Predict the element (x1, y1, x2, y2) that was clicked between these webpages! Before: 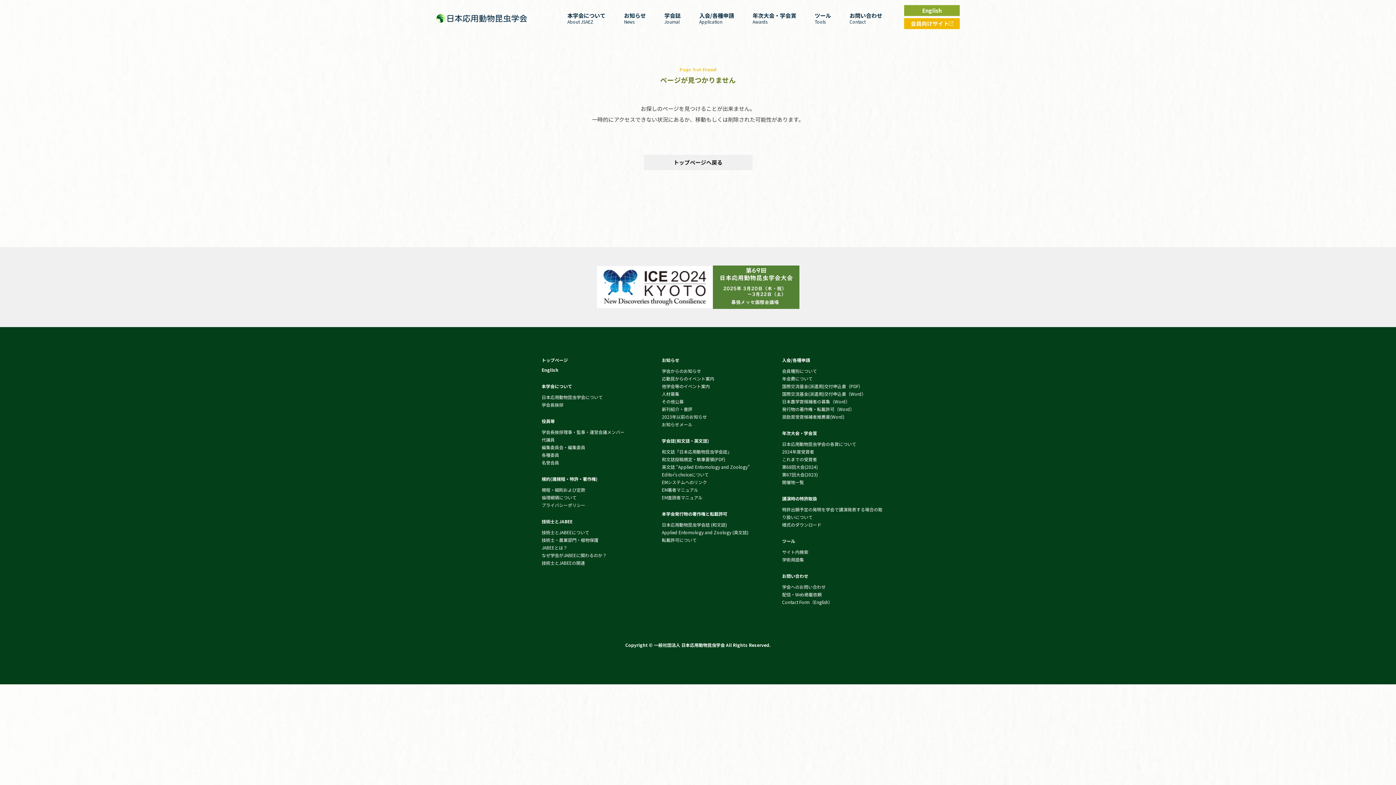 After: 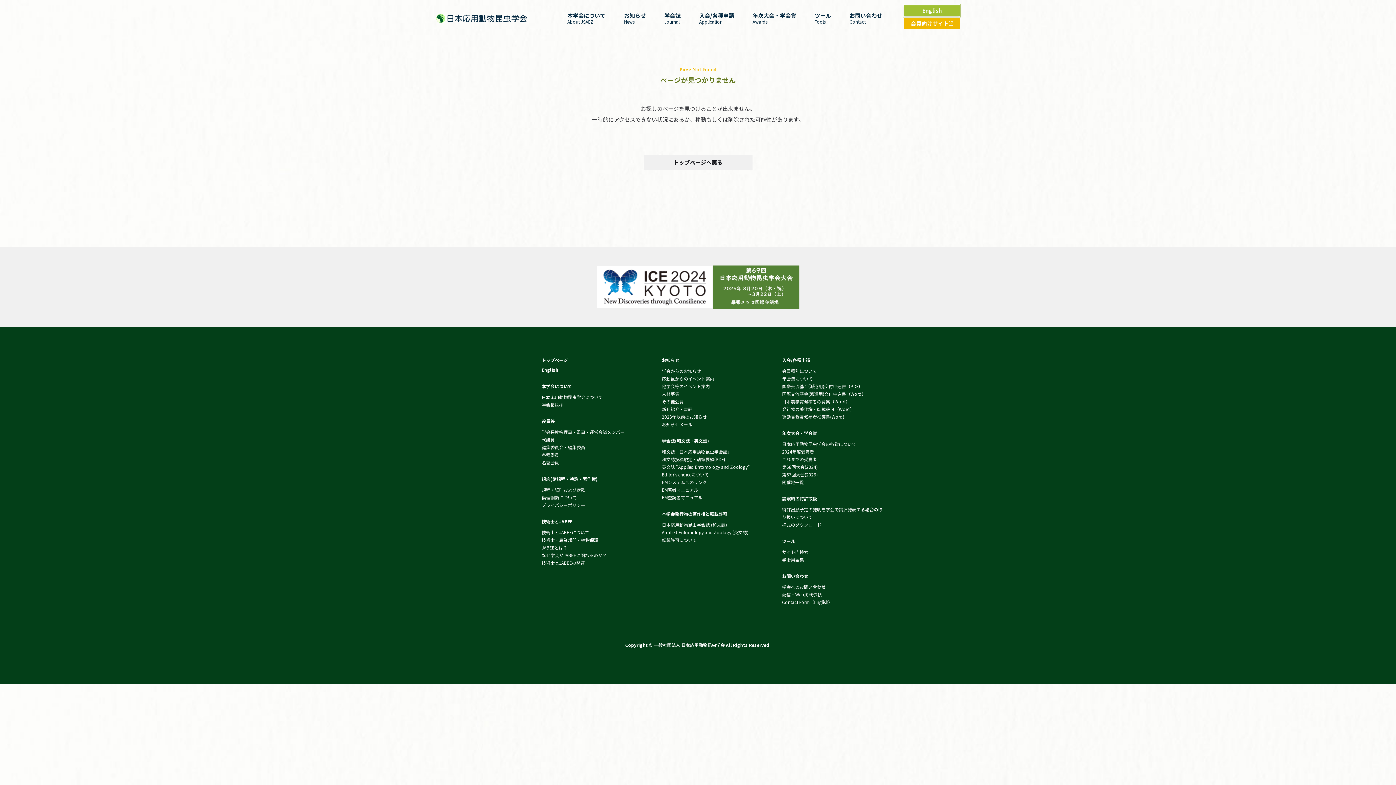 Action: label: English bbox: (904, 5, 960, 16)